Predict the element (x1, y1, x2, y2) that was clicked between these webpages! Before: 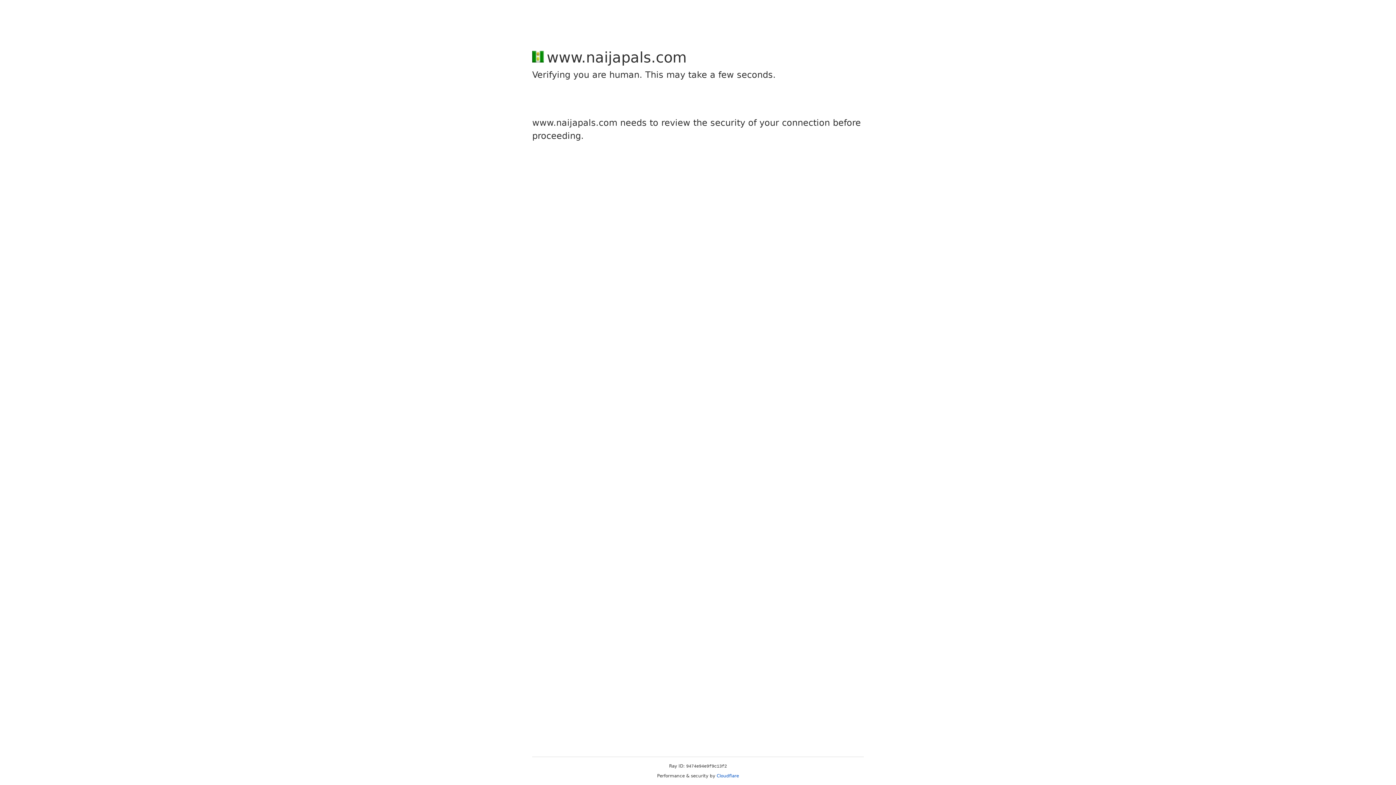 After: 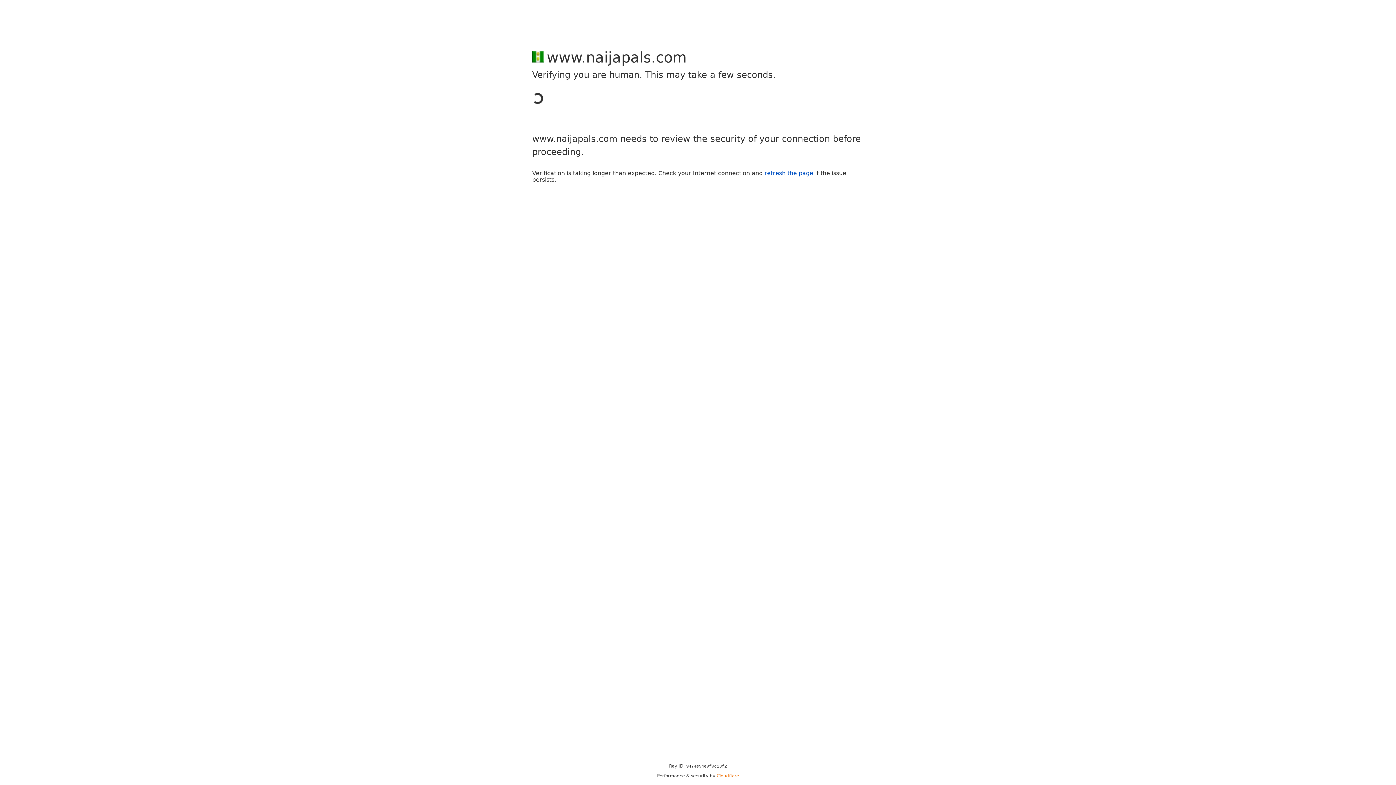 Action: bbox: (716, 773, 739, 778) label: Cloudflare